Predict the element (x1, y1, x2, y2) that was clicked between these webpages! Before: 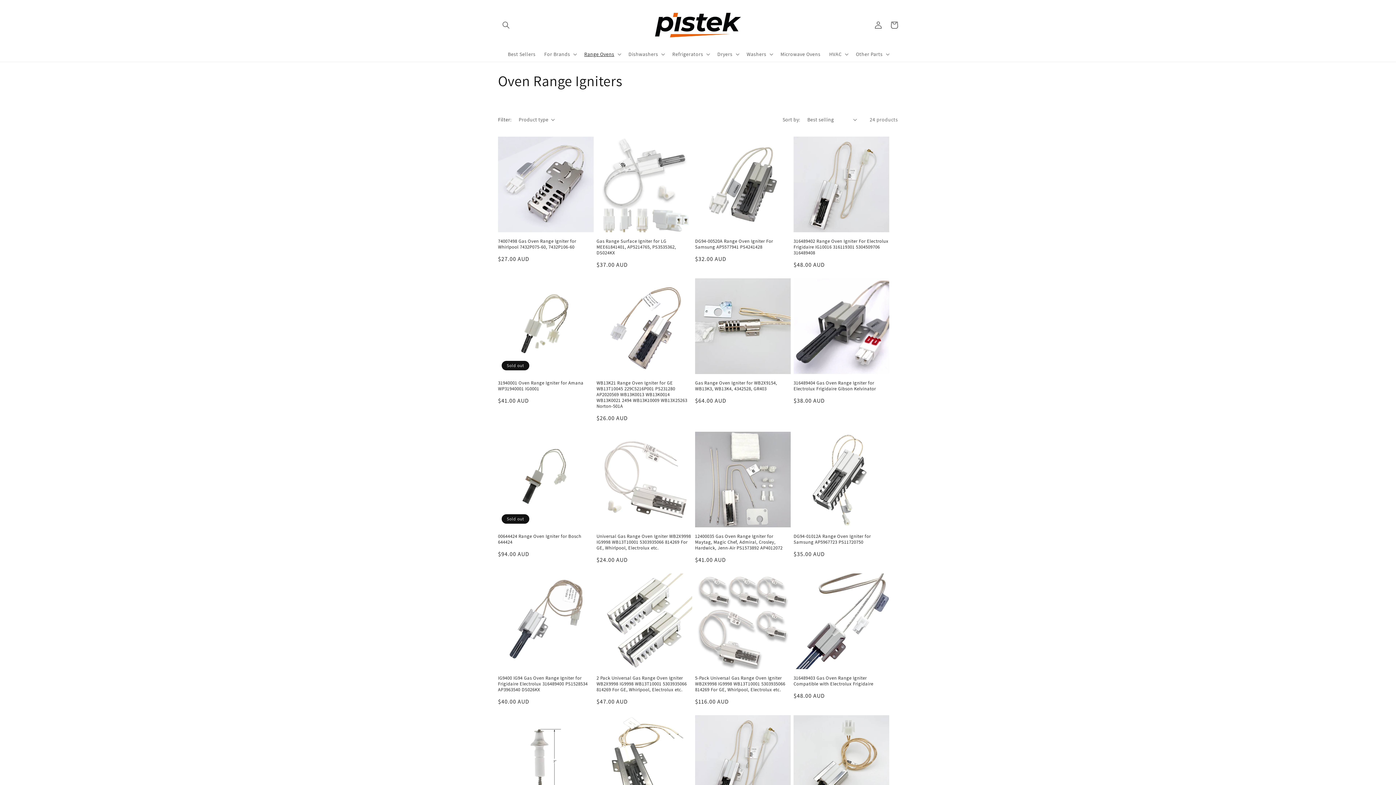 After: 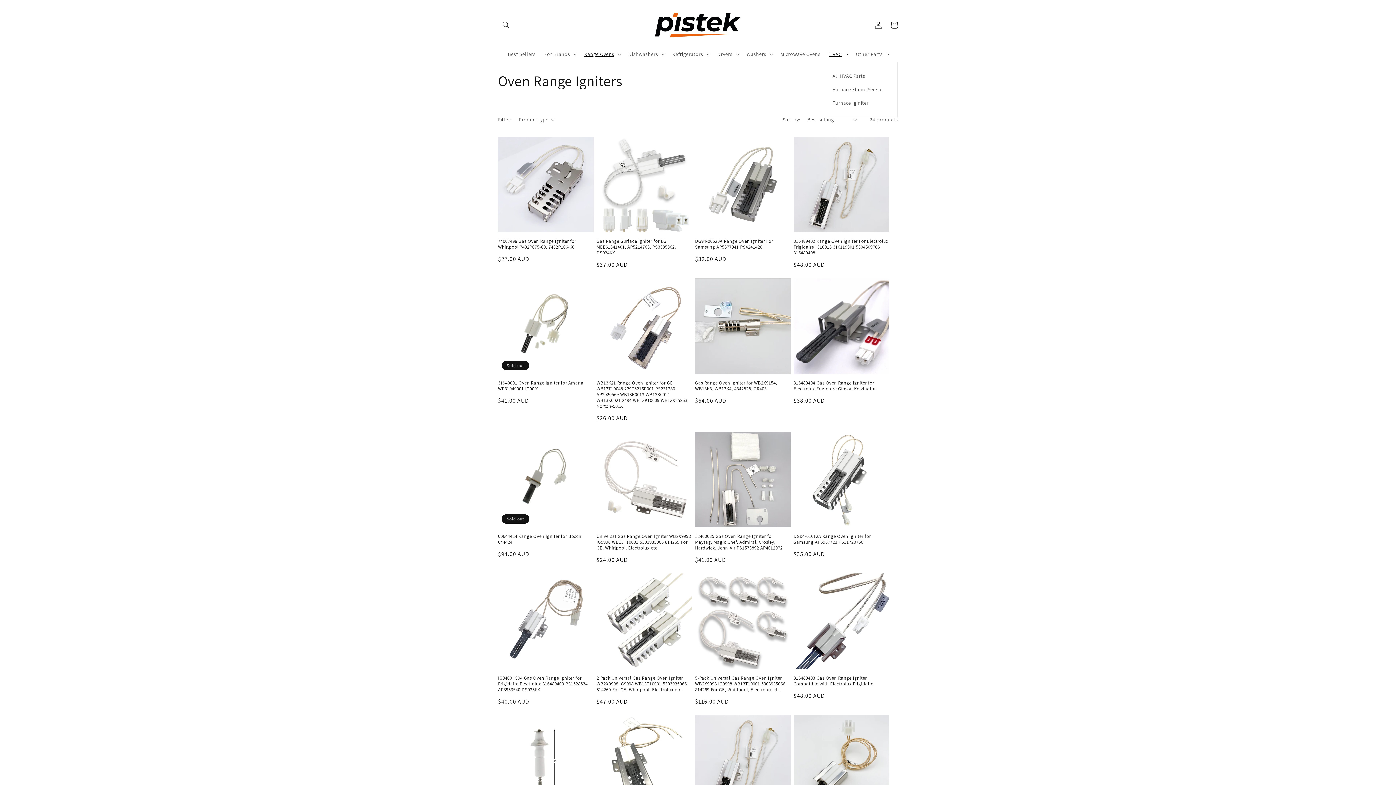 Action: bbox: (825, 46, 851, 61) label: HVAC